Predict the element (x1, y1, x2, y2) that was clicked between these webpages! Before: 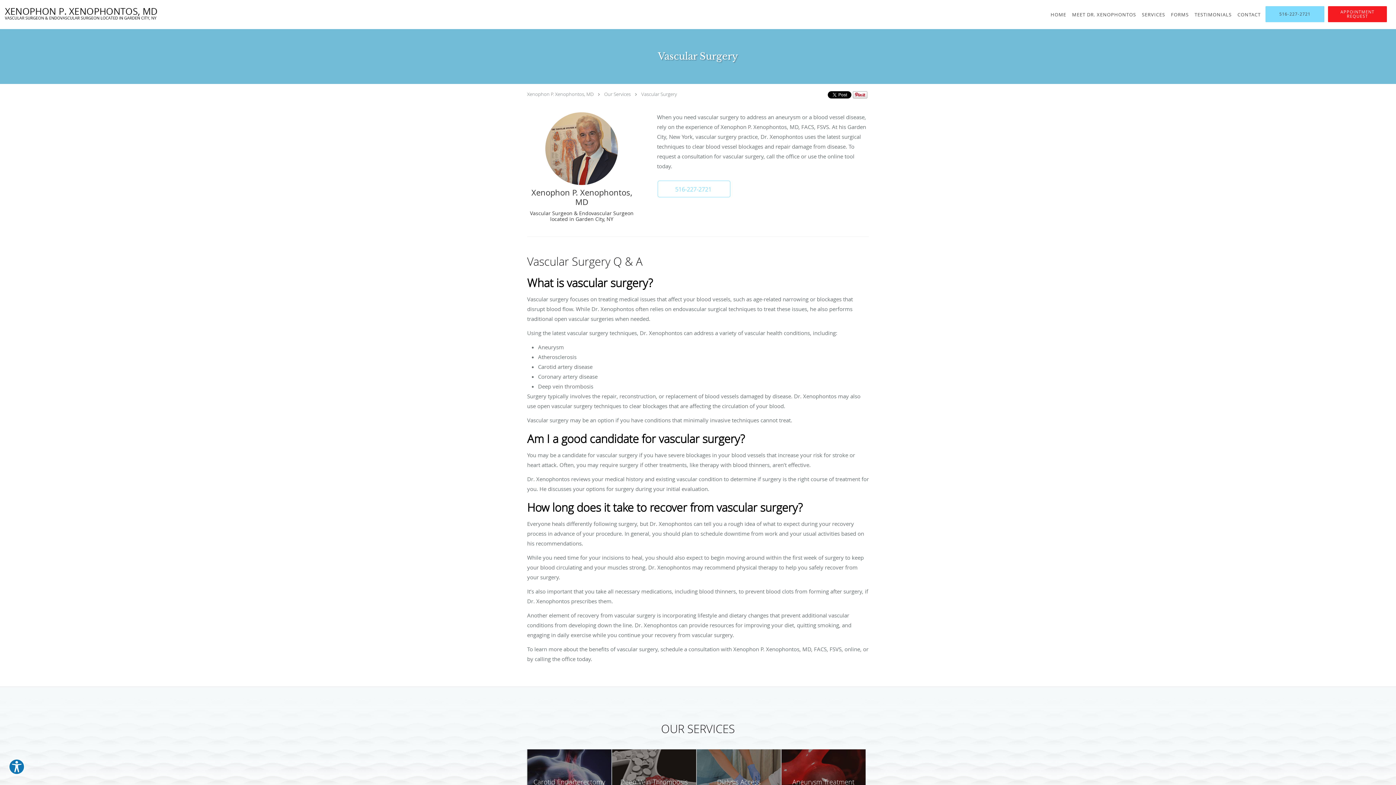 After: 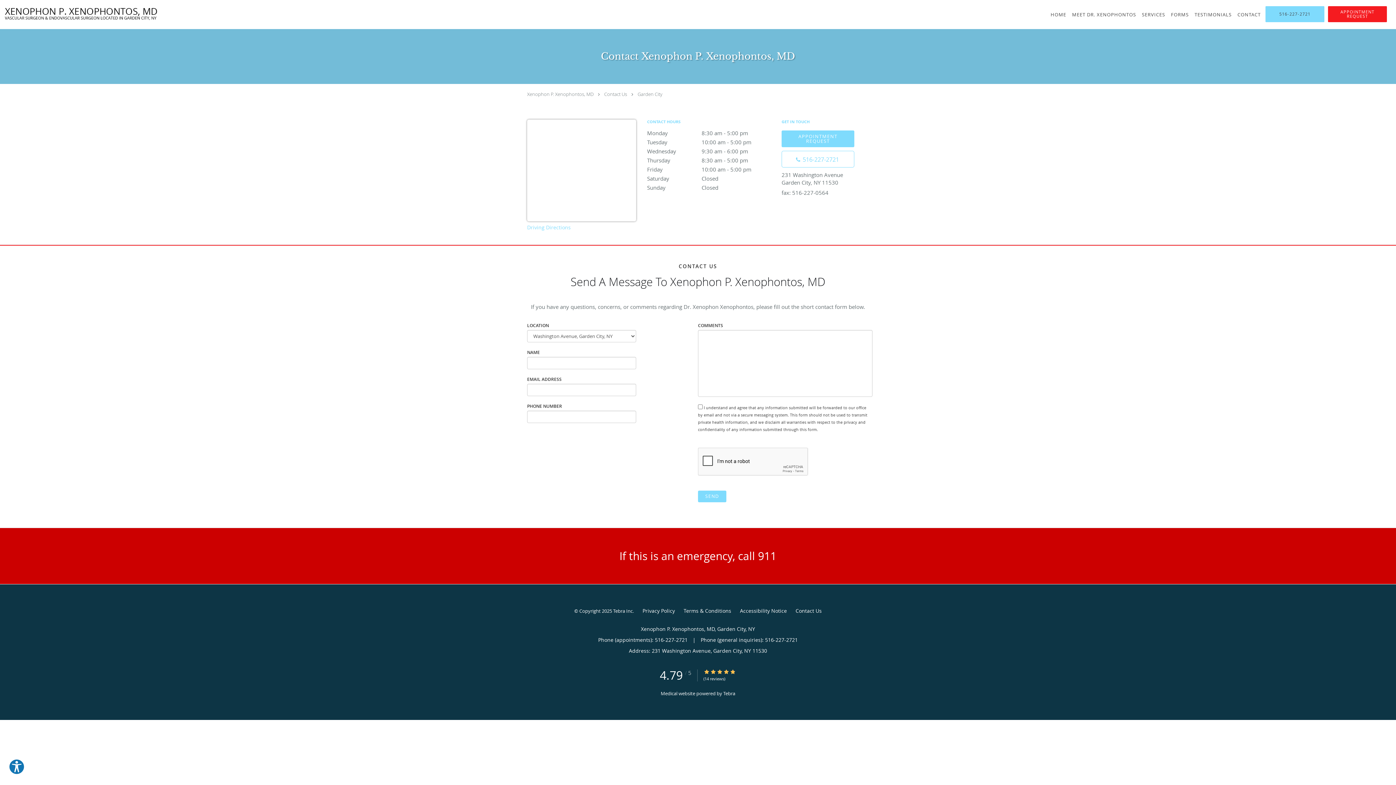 Action: bbox: (1234, 0, 1264, 29) label: CONTACT